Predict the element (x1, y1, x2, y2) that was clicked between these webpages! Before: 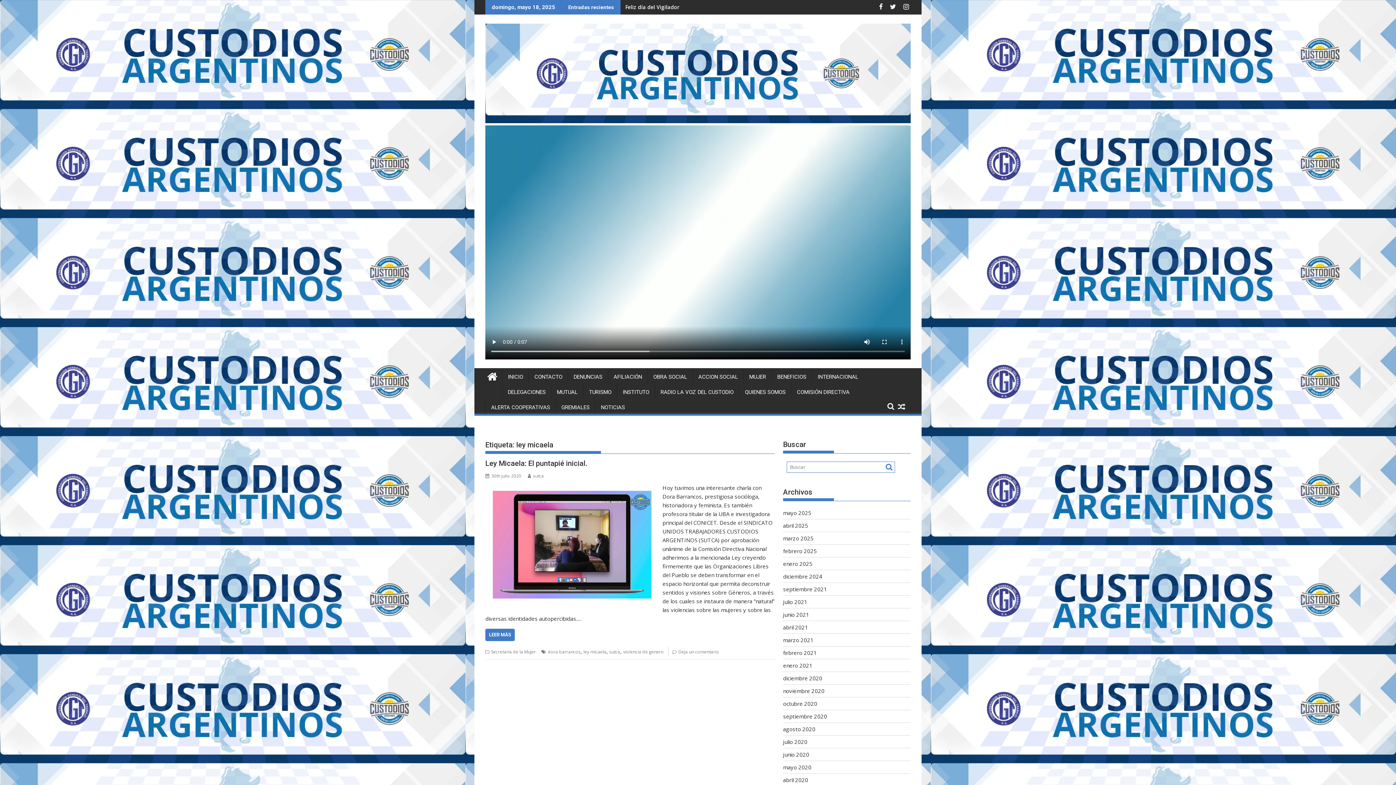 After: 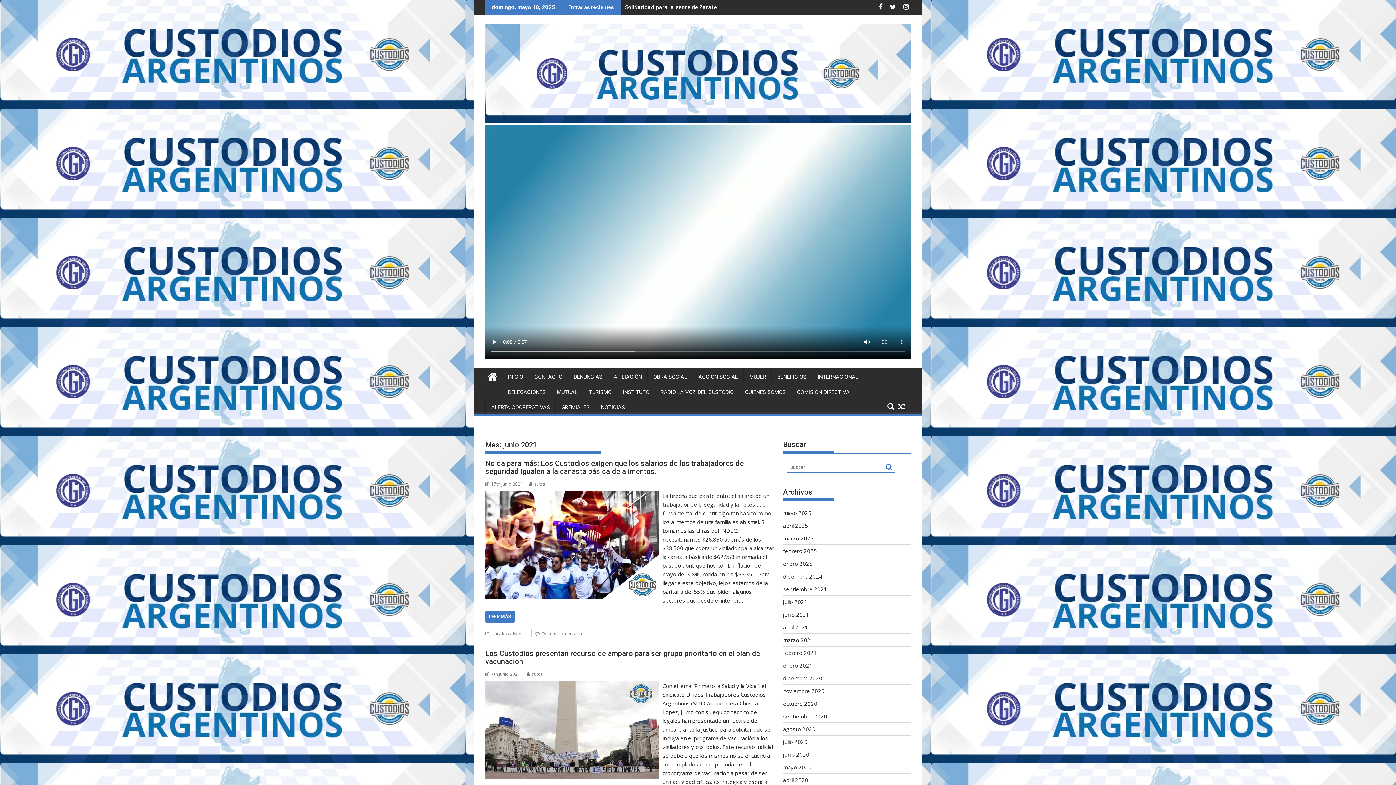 Action: bbox: (783, 611, 809, 618) label: junio 2021